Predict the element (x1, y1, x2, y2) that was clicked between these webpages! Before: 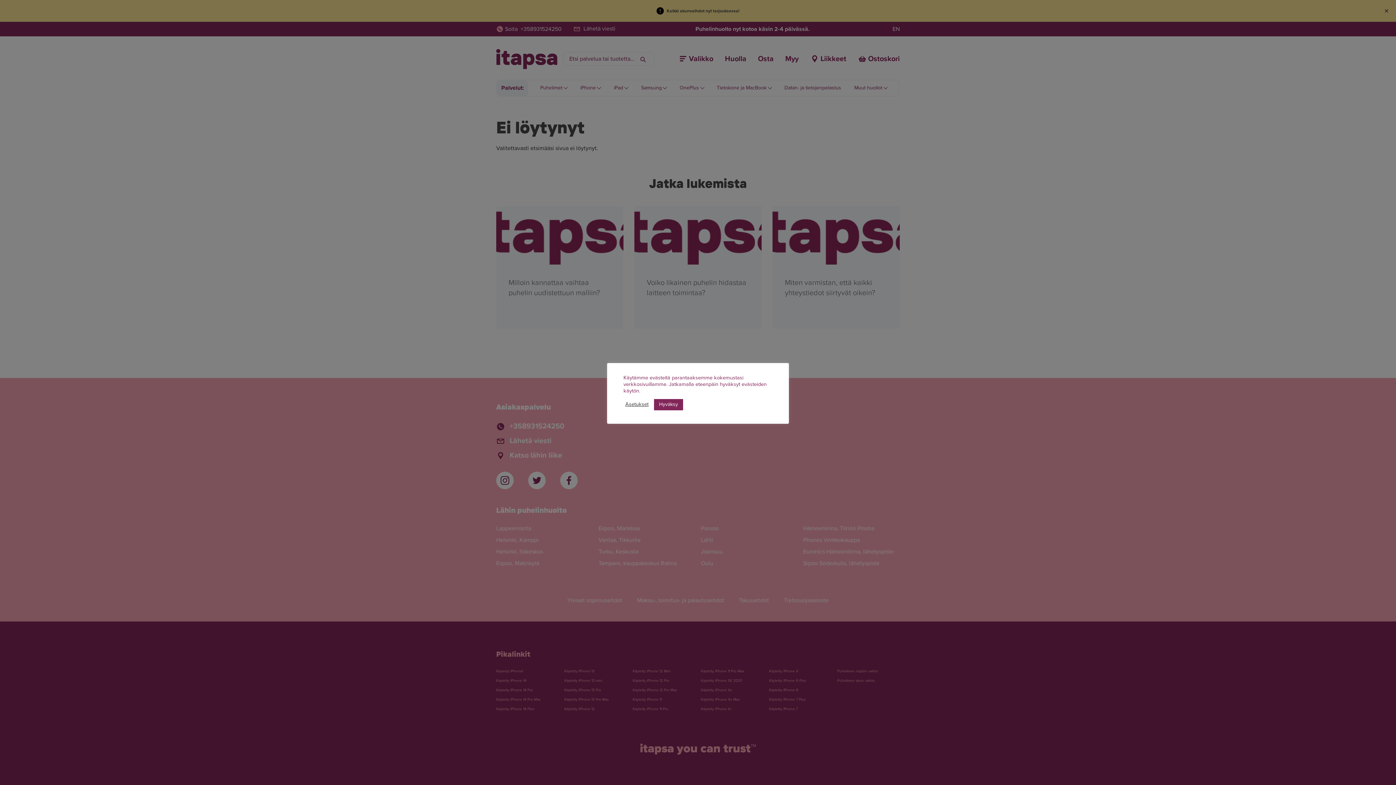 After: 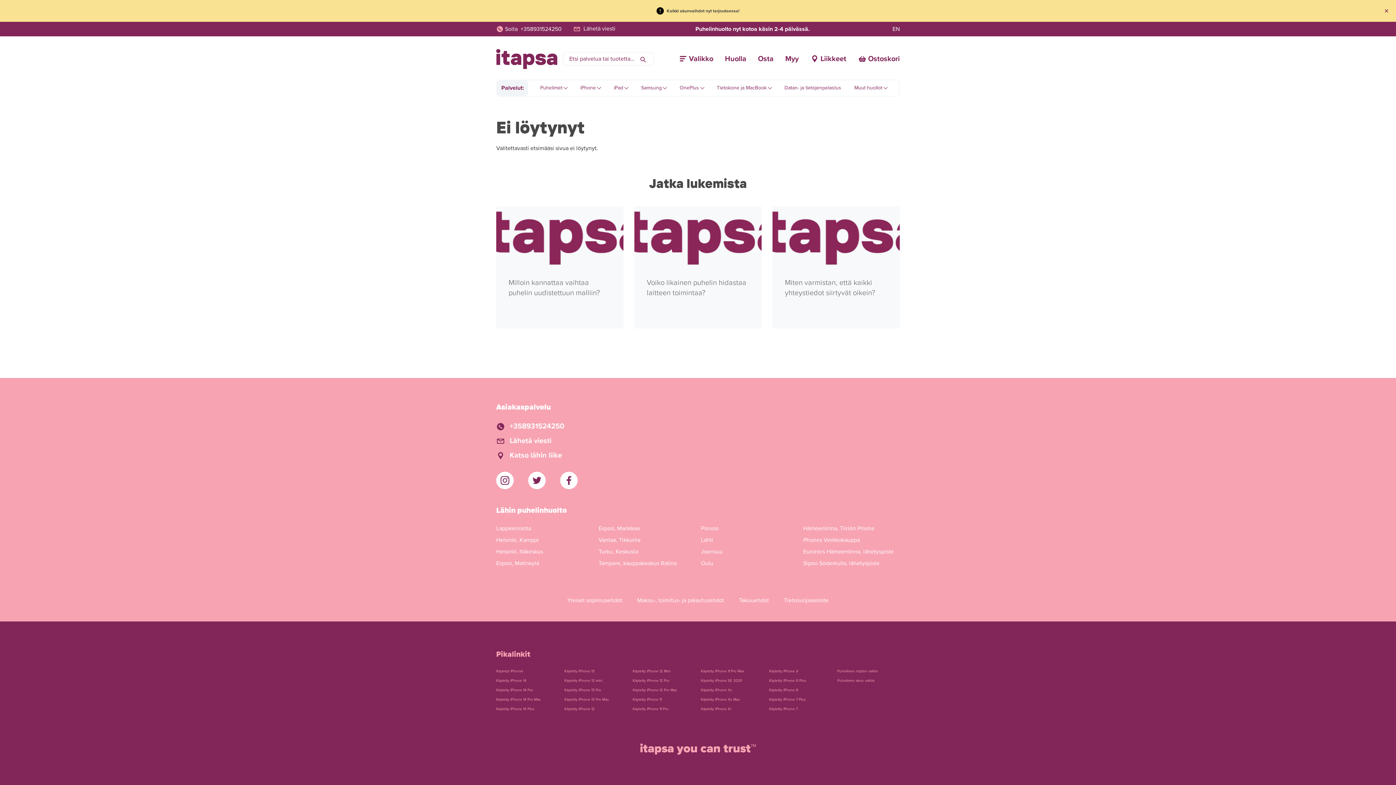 Action: label: Hyväksy bbox: (654, 399, 683, 410)